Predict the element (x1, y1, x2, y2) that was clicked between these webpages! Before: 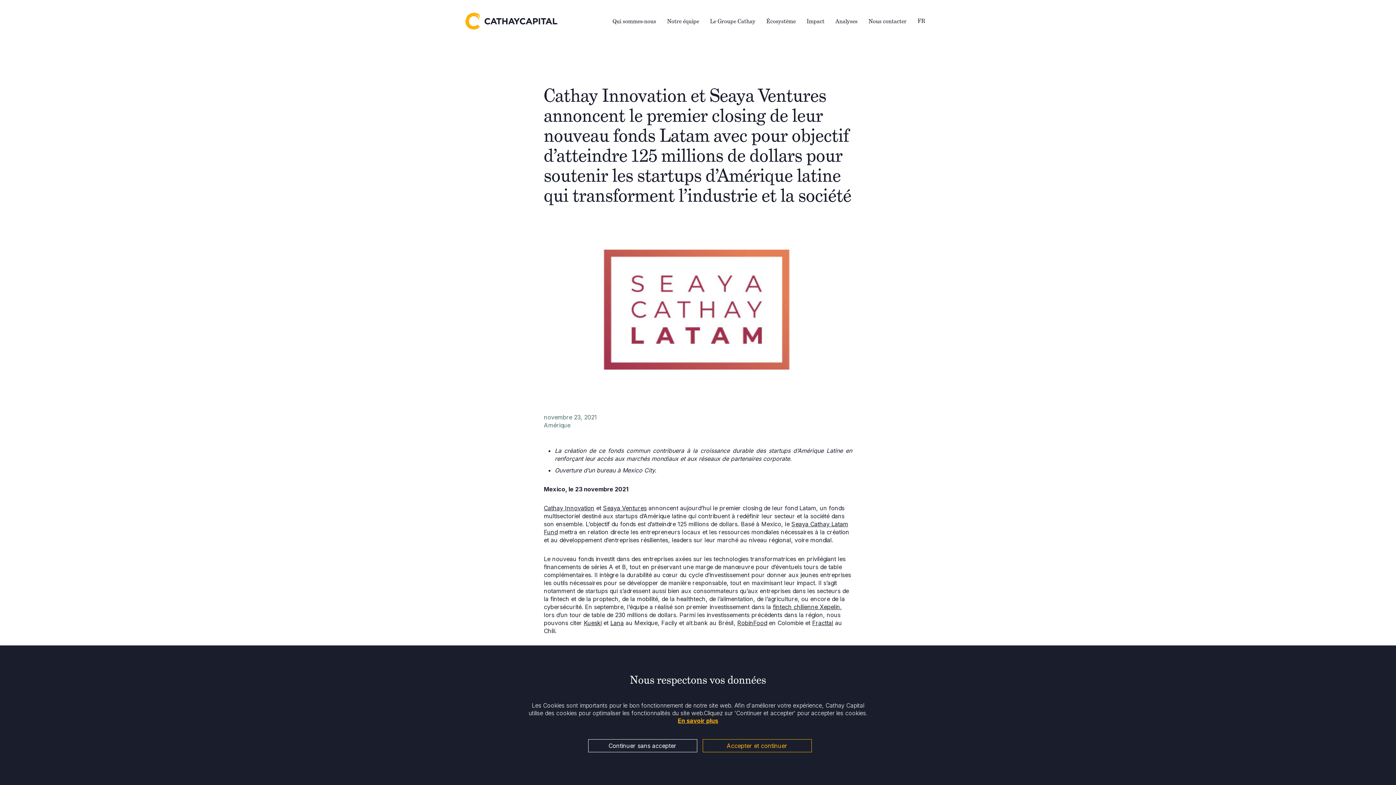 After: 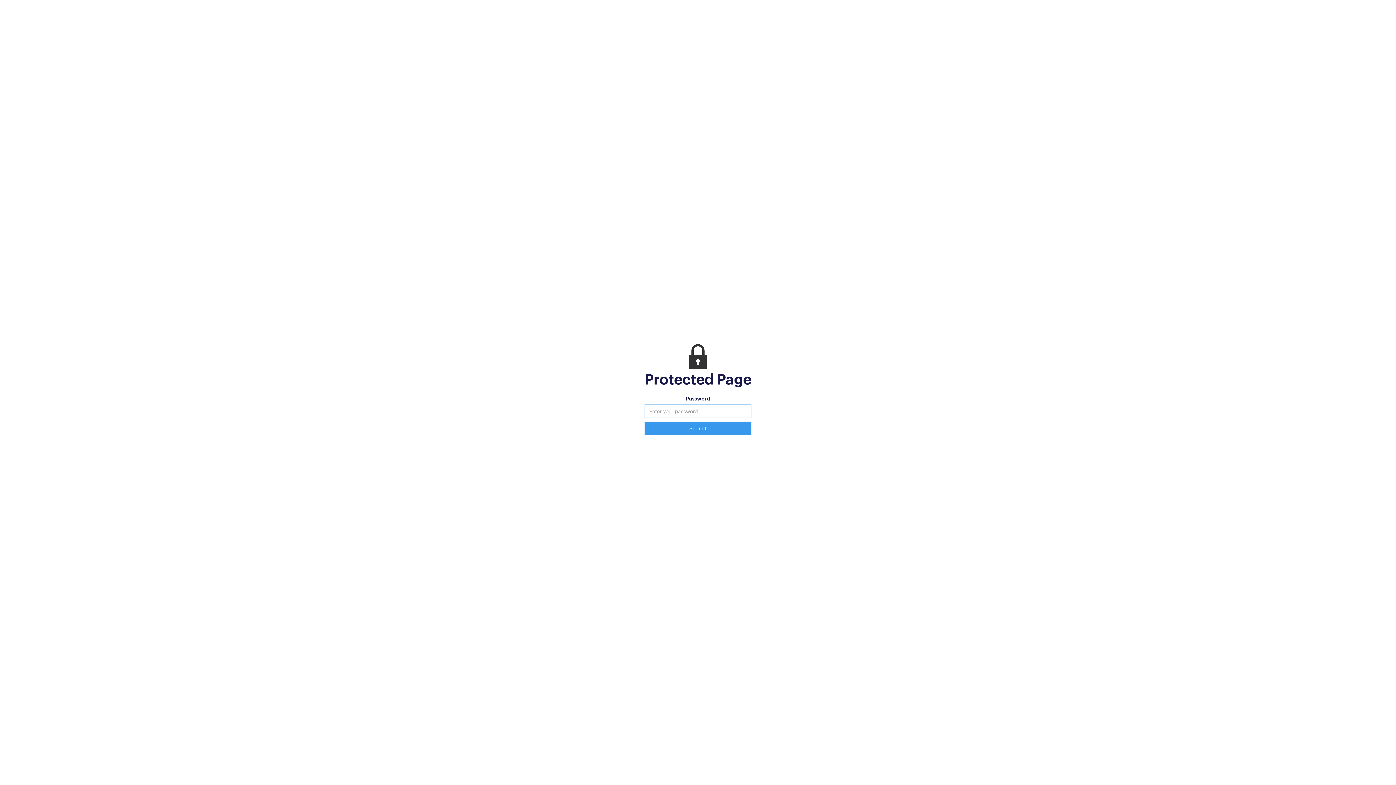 Action: bbox: (610, 619, 624, 627) label: Lana